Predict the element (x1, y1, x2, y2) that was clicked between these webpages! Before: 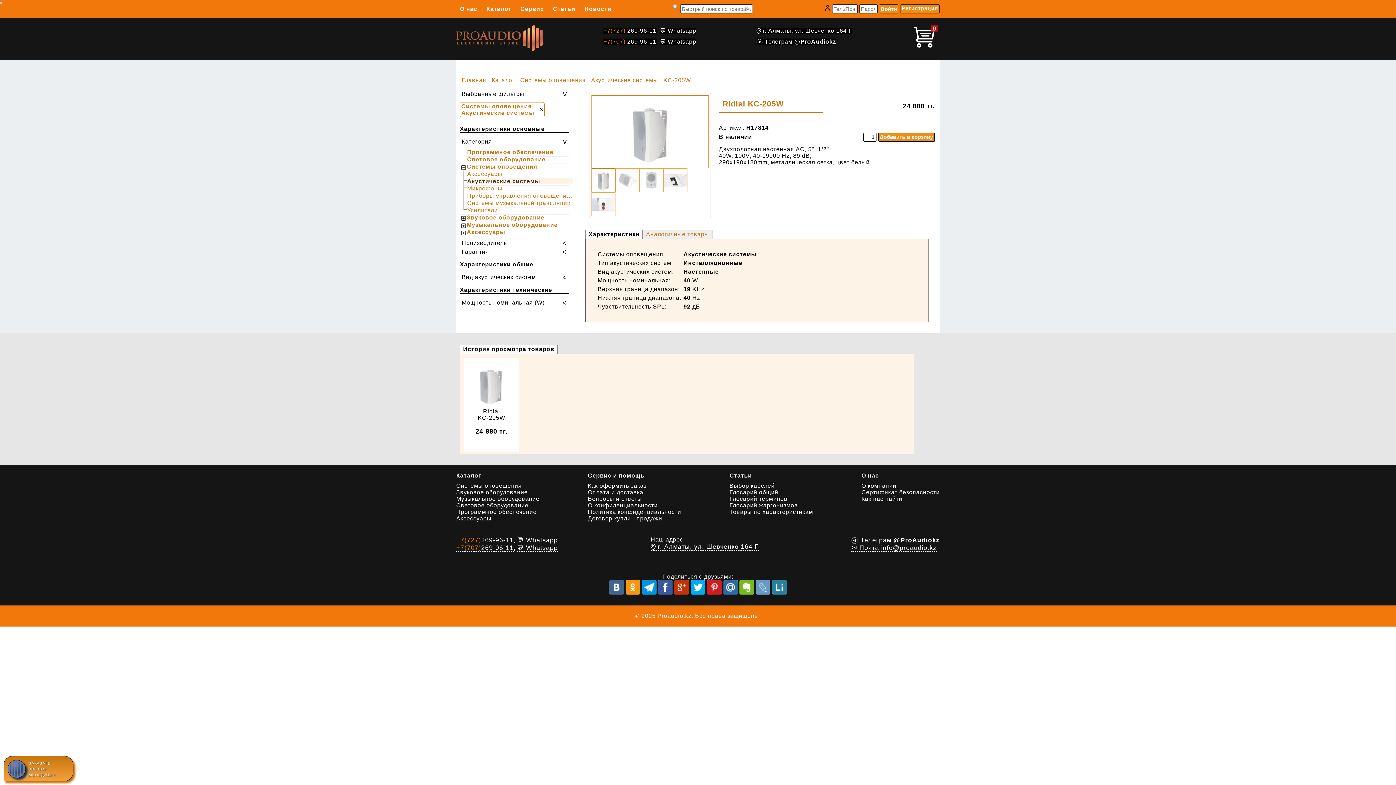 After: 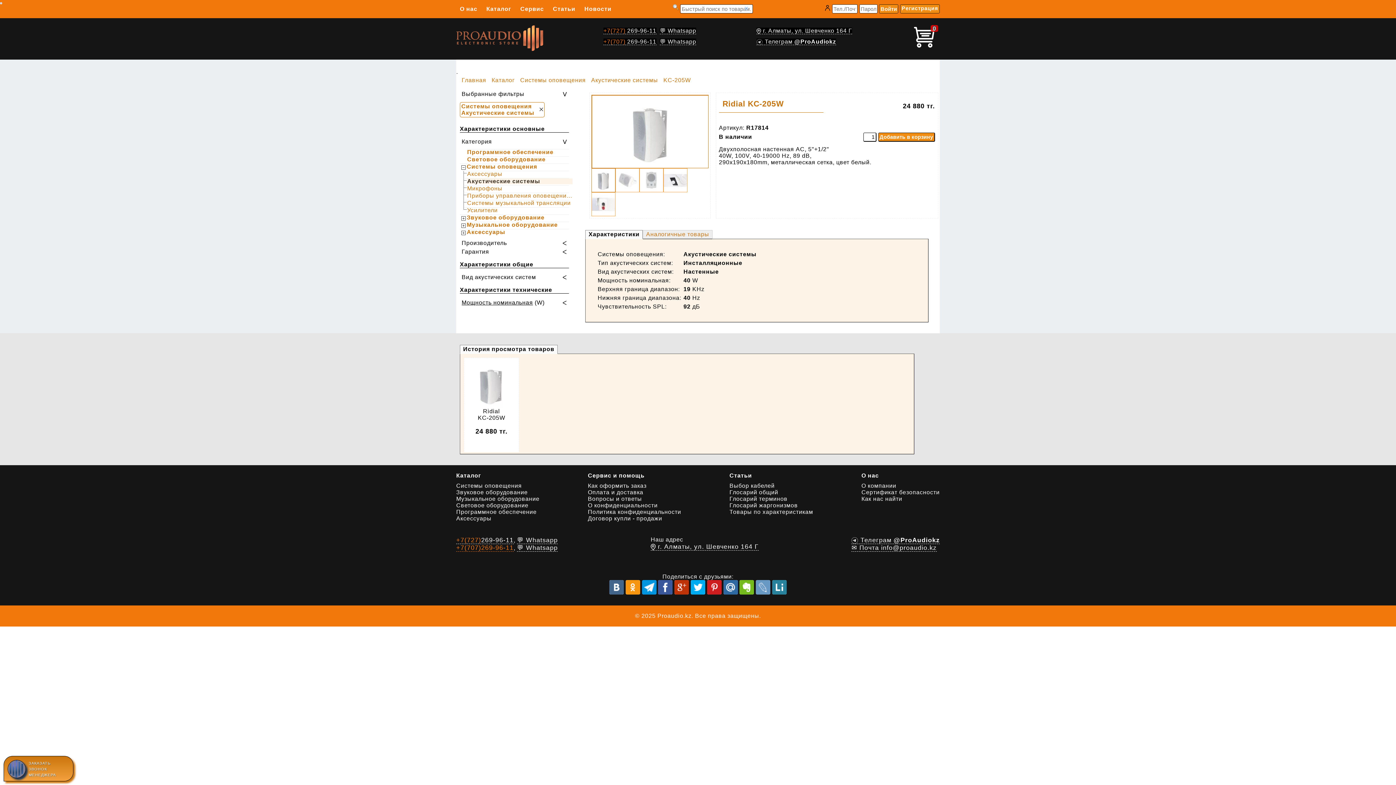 Action: bbox: (456, 544, 513, 552) label: +7(707)269-96-11